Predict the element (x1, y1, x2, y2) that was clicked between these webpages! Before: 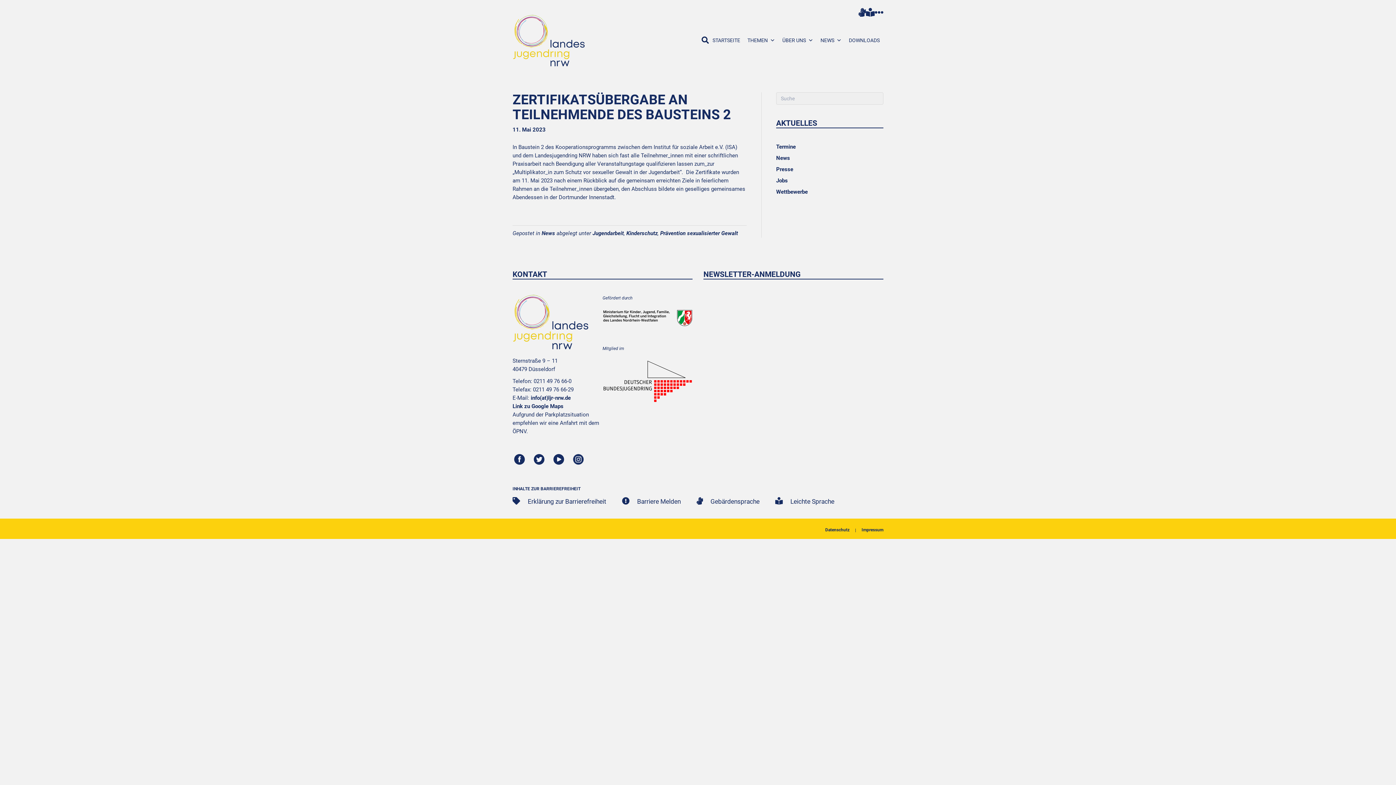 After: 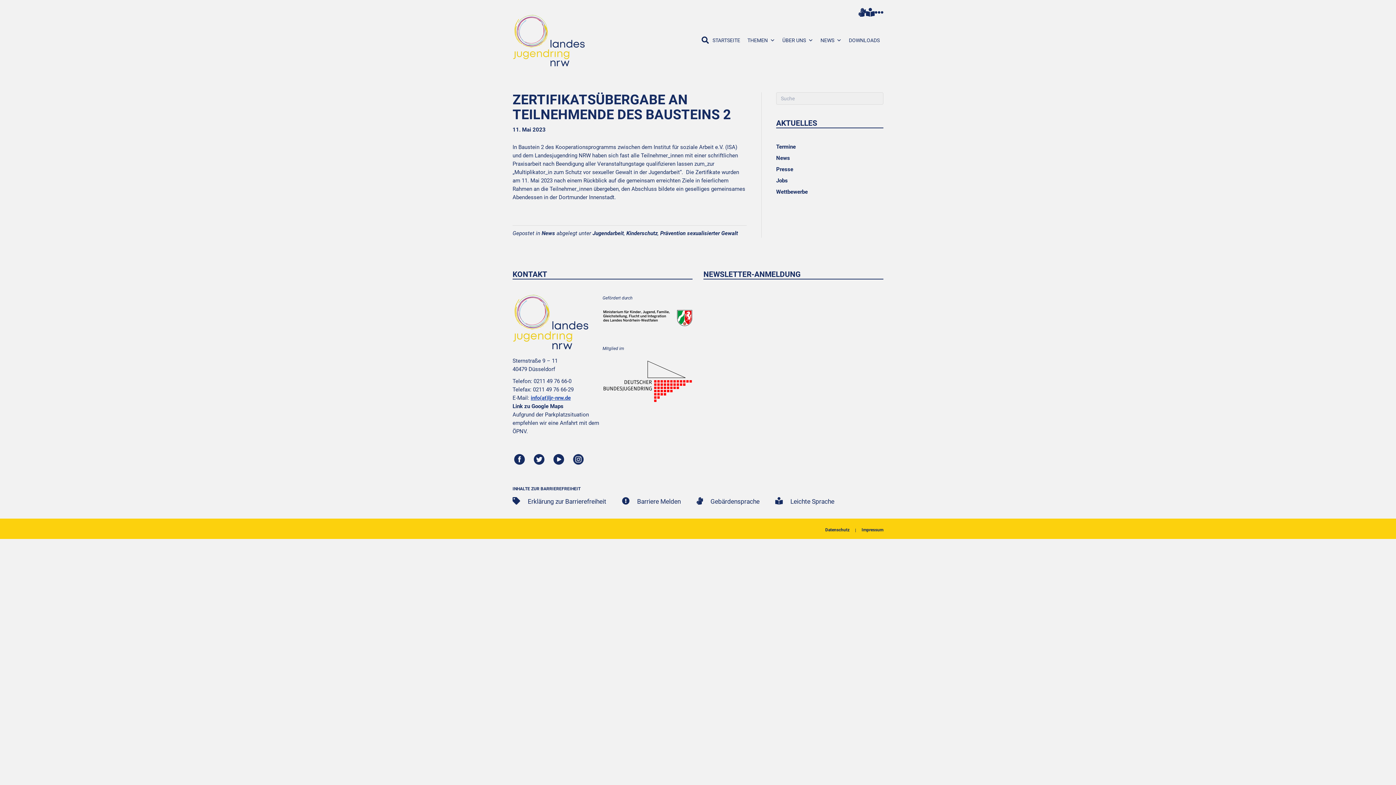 Action: bbox: (530, 394, 570, 401) label: info(at)ljr-nrw.de